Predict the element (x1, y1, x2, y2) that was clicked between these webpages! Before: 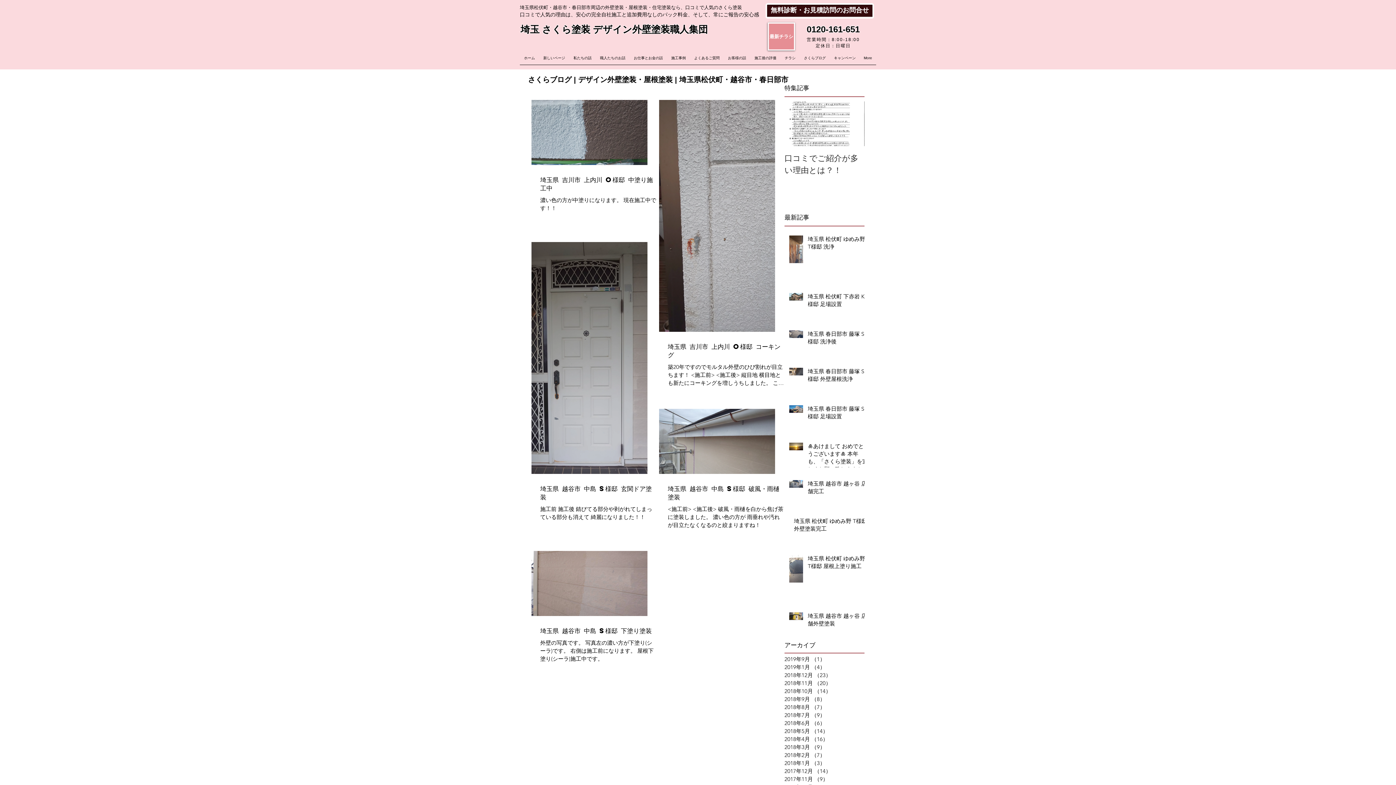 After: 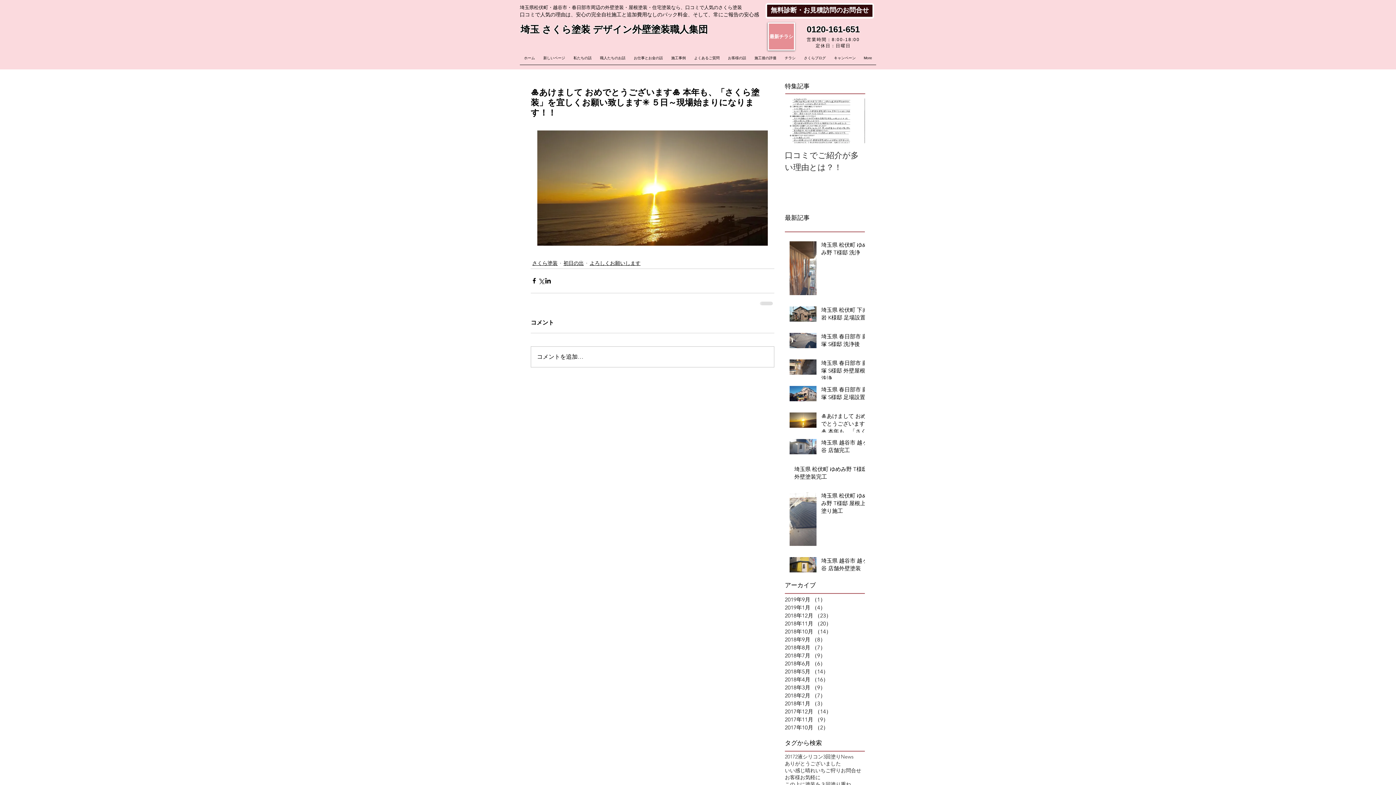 Action: bbox: (808, 442, 869, 491) label: 🎍あけまして おめでとうございます🎍 本年も、「さくら塗装」を宜しくお願い致します✳ ５日～現場始まりになります！！